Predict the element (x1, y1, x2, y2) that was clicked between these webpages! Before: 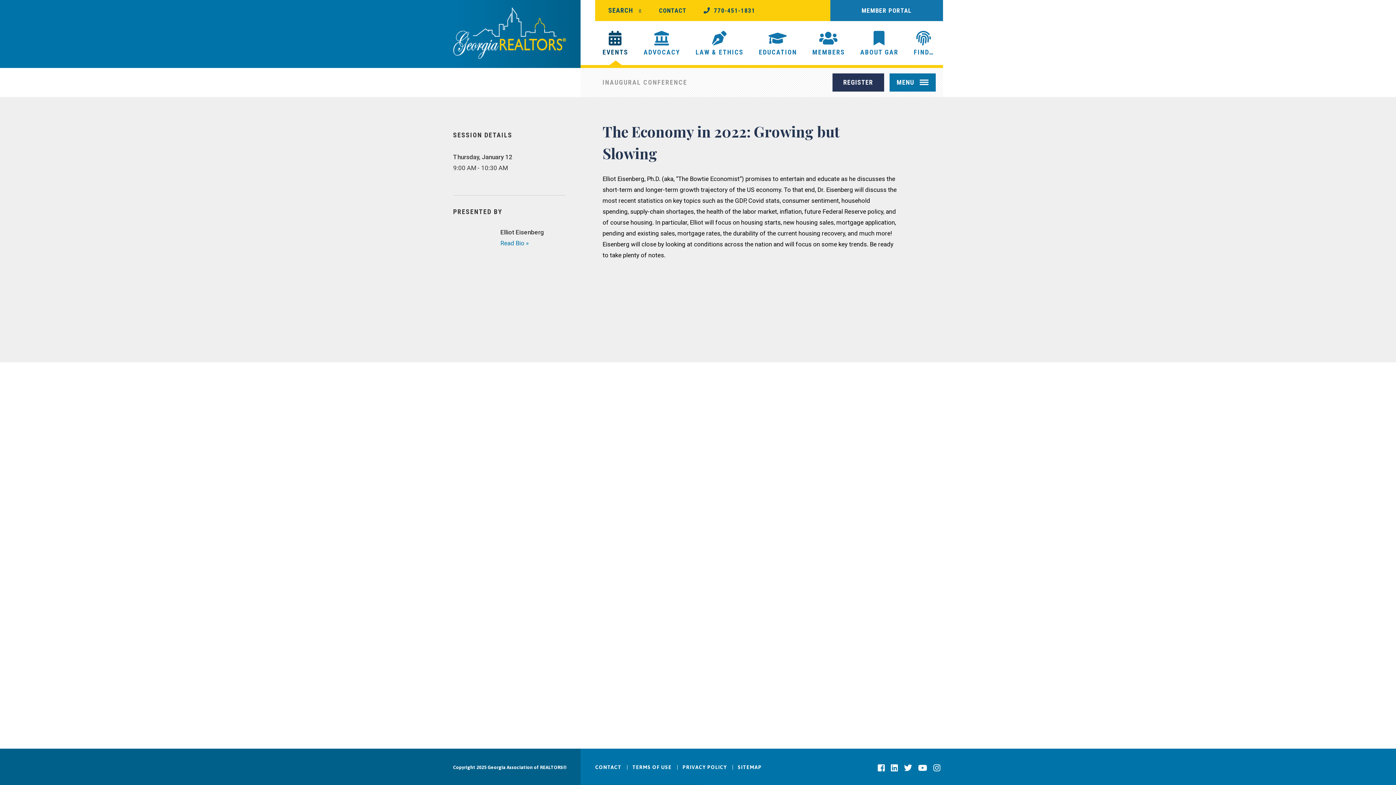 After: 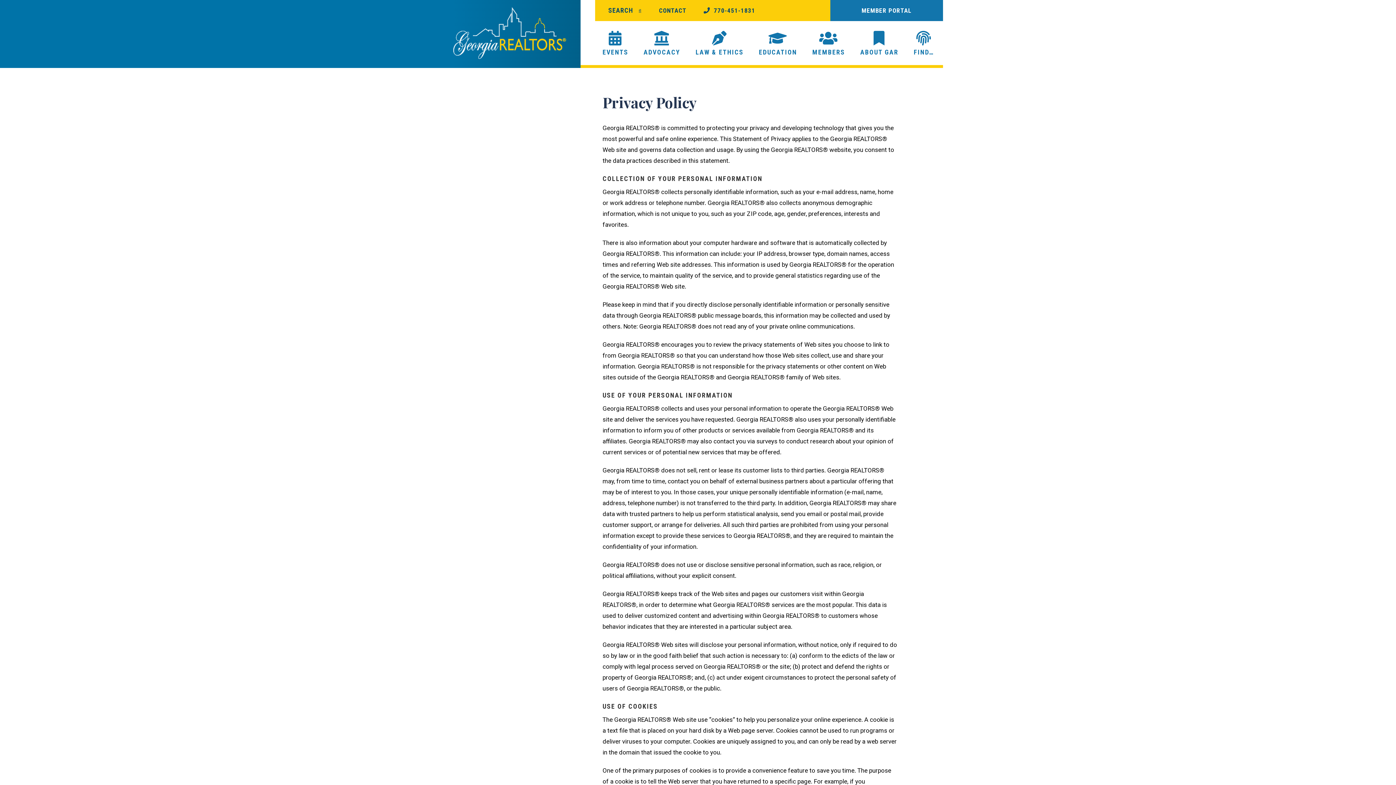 Action: bbox: (682, 764, 727, 770) label: PRIVACY POLICY